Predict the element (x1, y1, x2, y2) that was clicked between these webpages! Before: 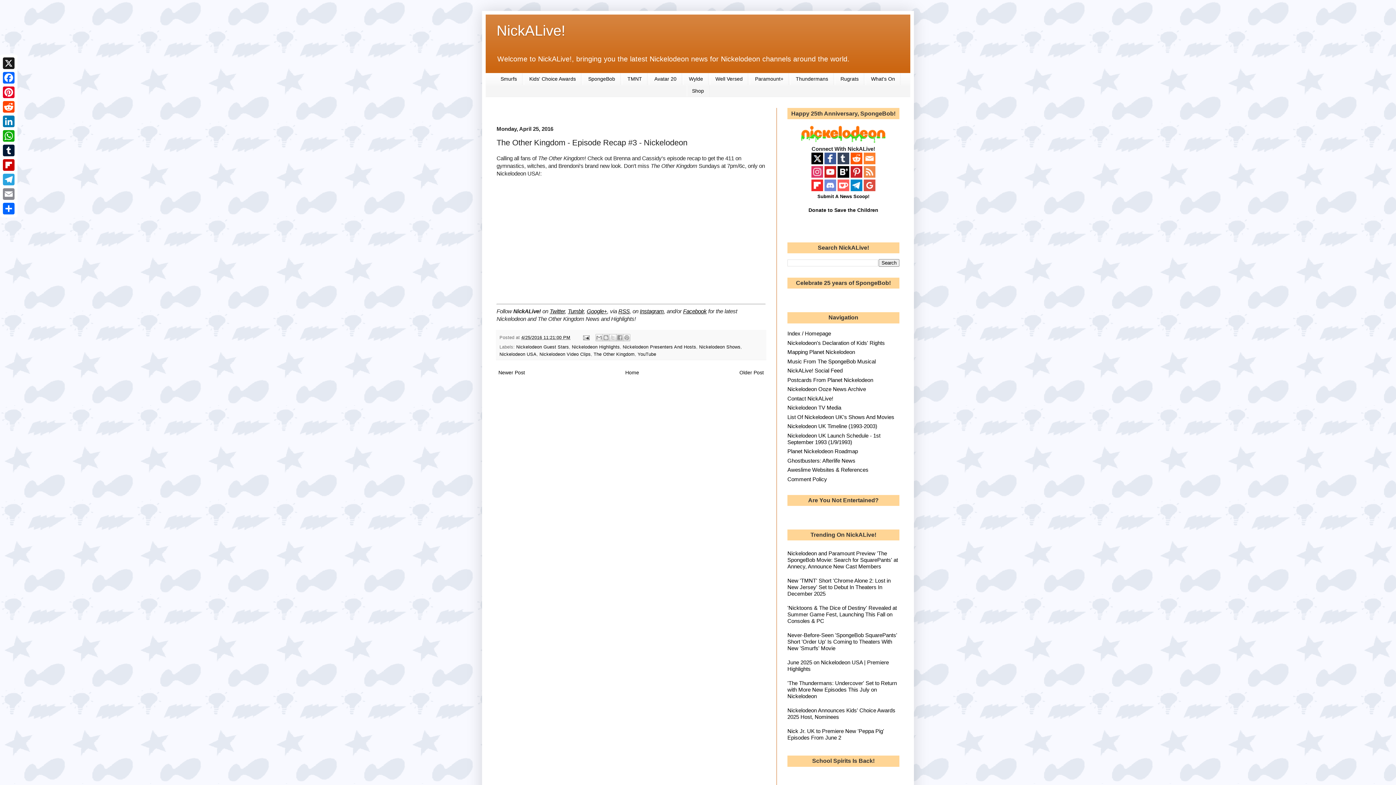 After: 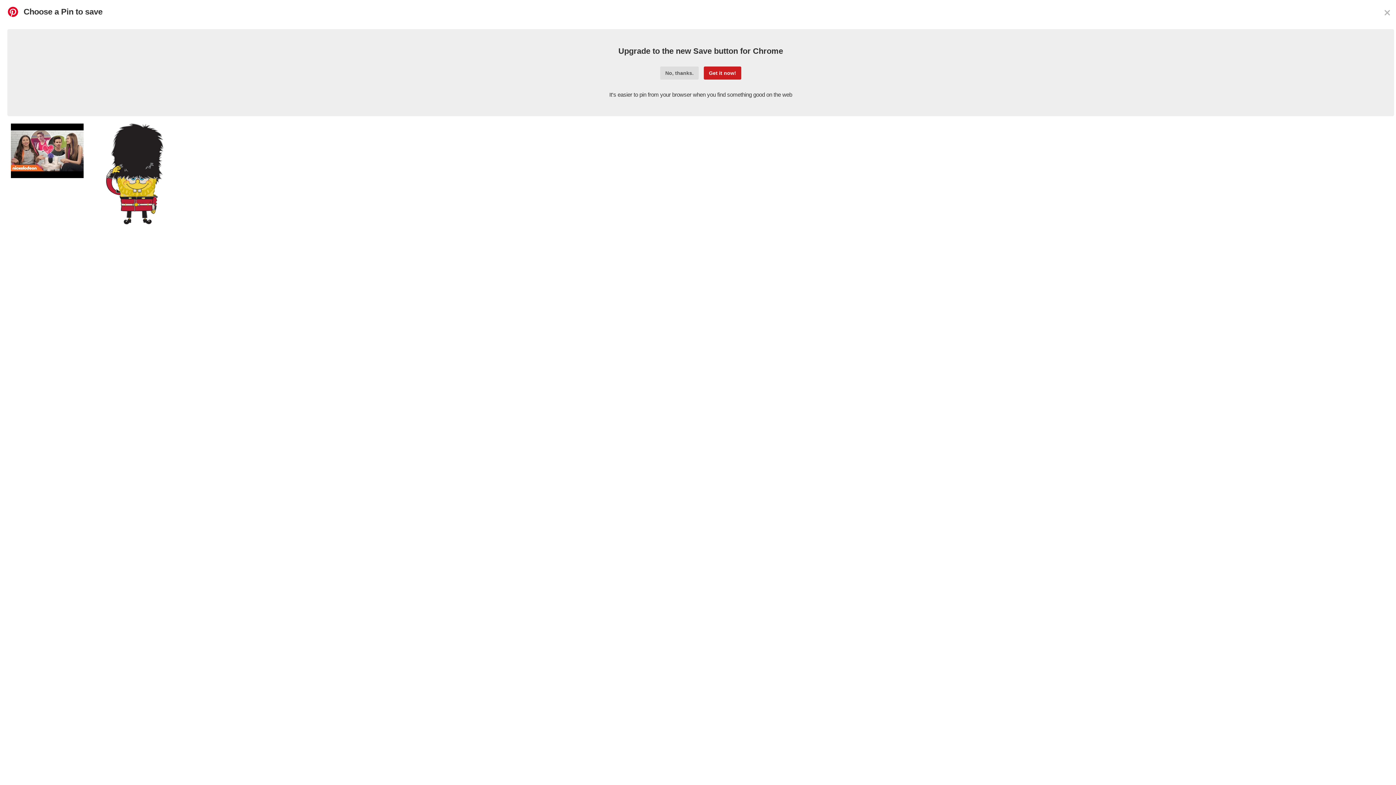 Action: bbox: (1, 85, 16, 99) label: Pinterest